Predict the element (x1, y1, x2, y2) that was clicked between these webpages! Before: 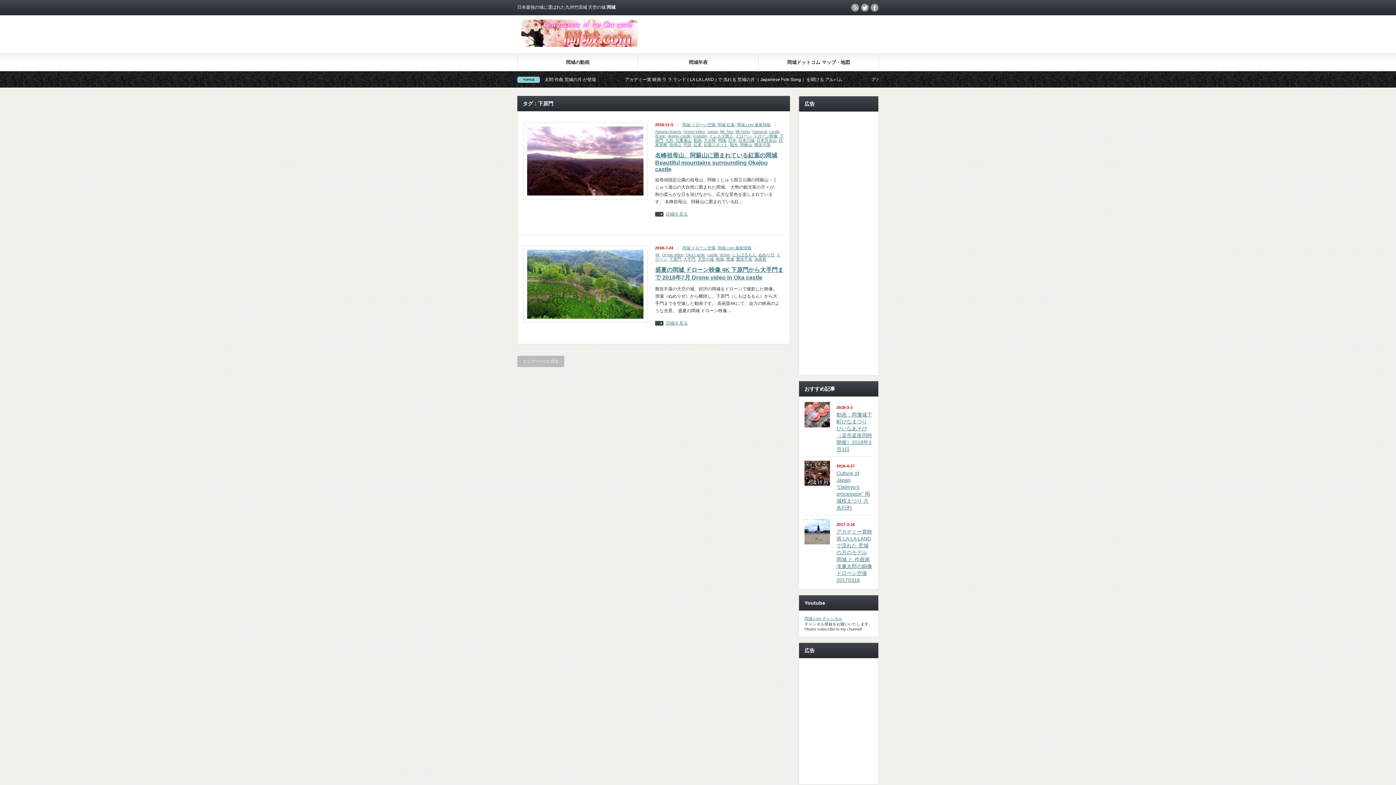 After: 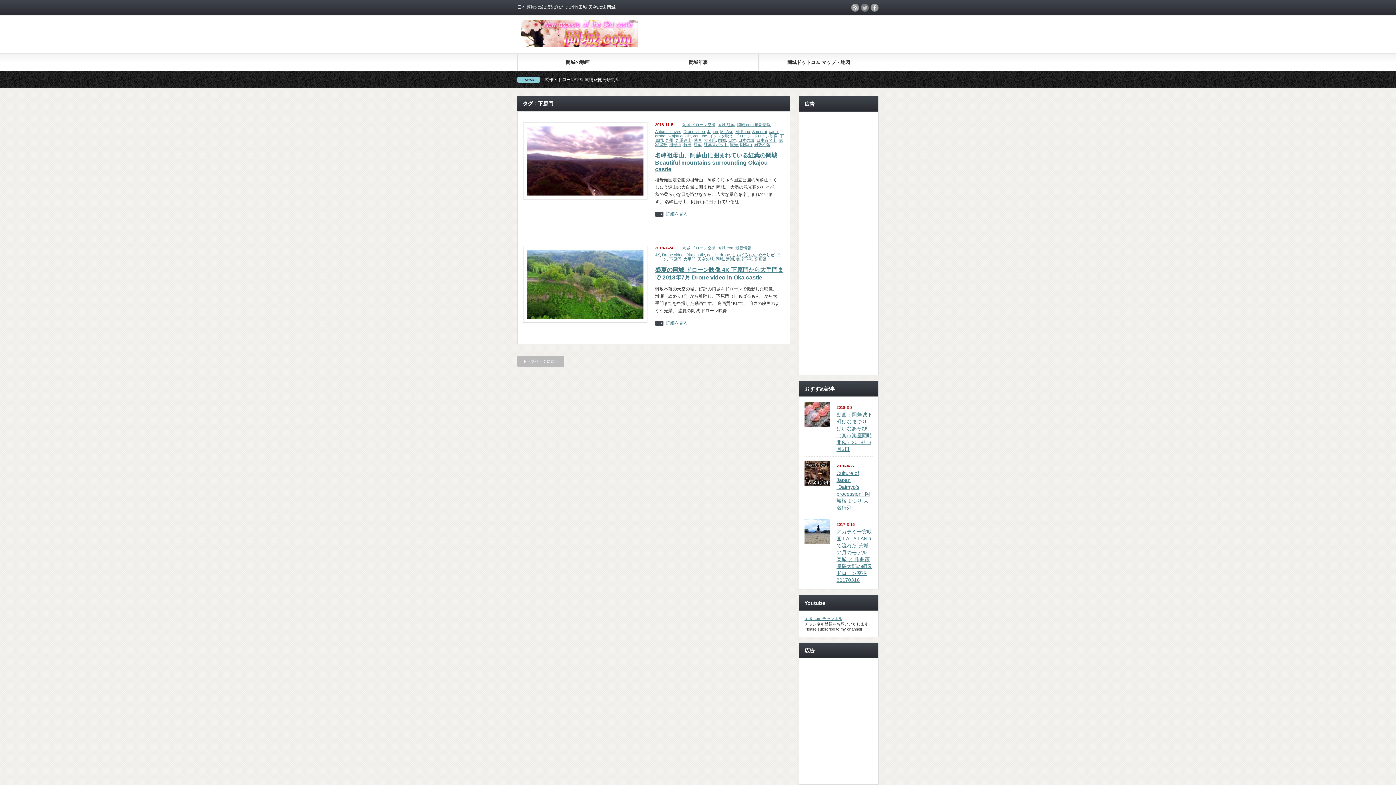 Action: label: twitter bbox: (861, 3, 869, 11)